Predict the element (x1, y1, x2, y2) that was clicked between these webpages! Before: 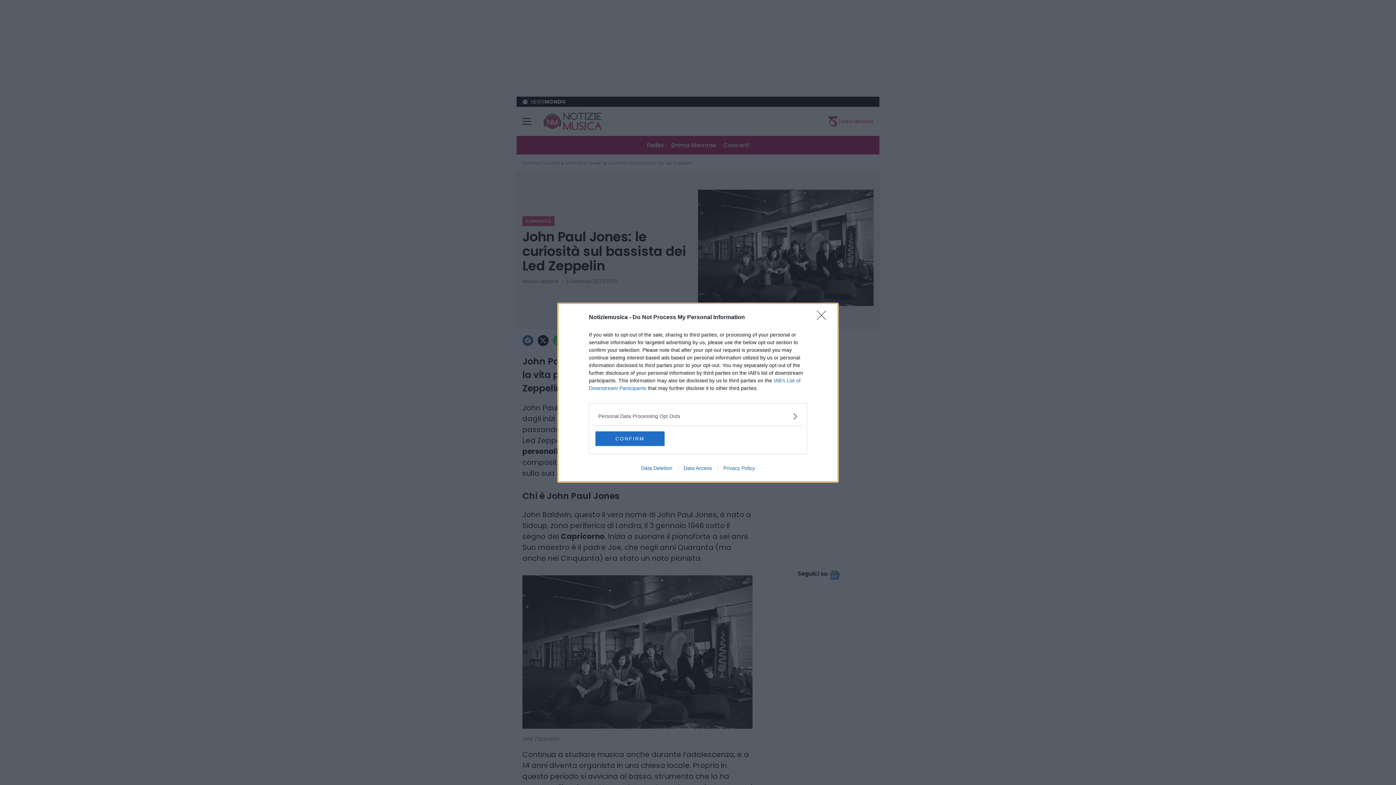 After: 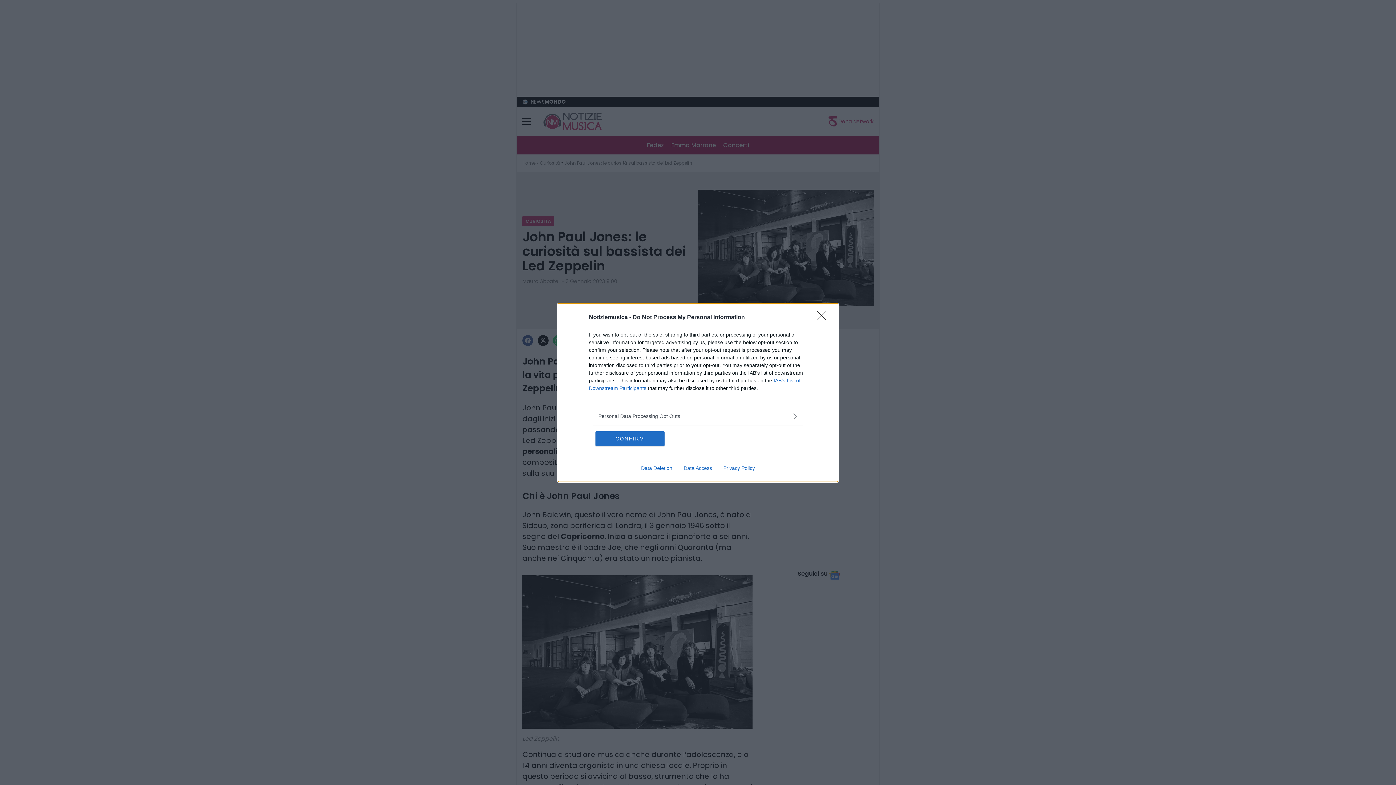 Action: label: Data Deletion bbox: (635, 465, 678, 471)